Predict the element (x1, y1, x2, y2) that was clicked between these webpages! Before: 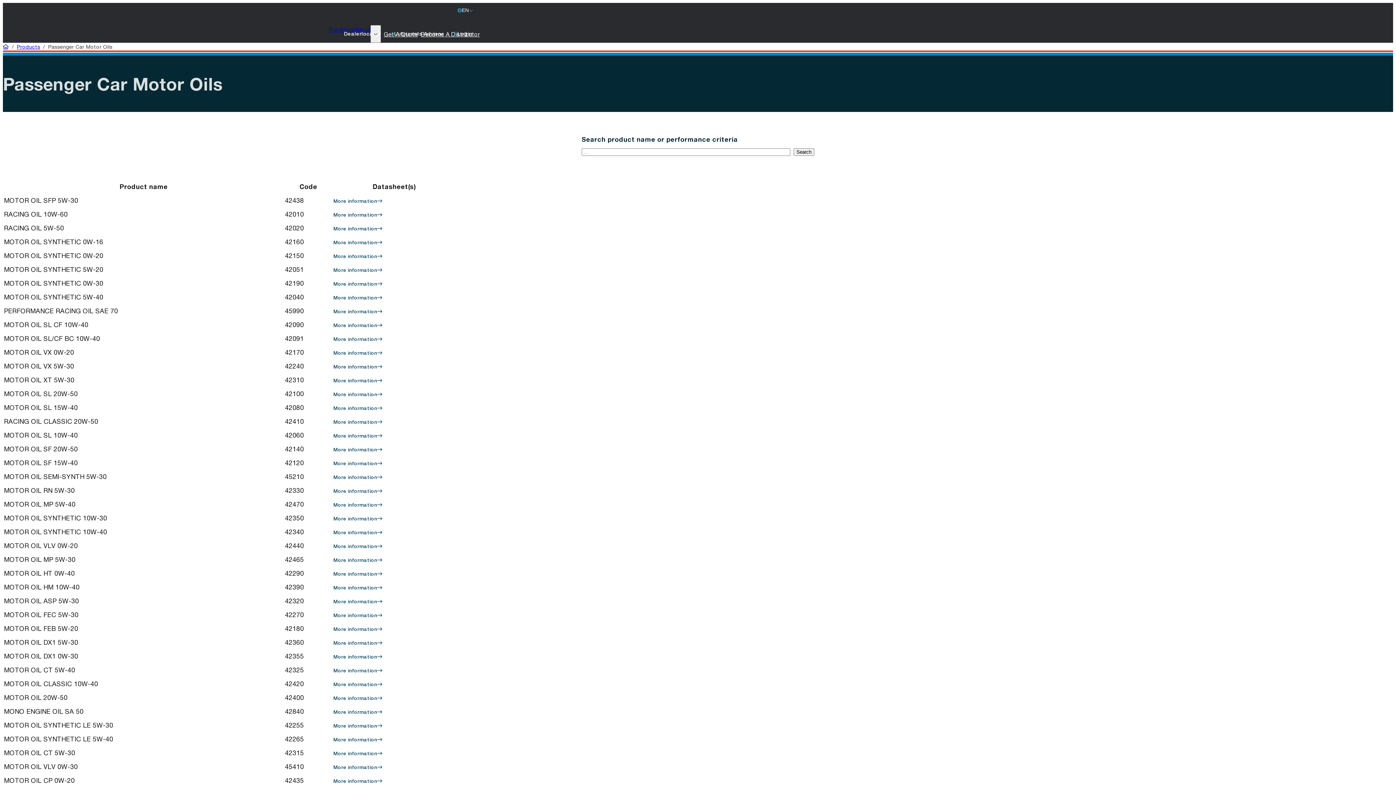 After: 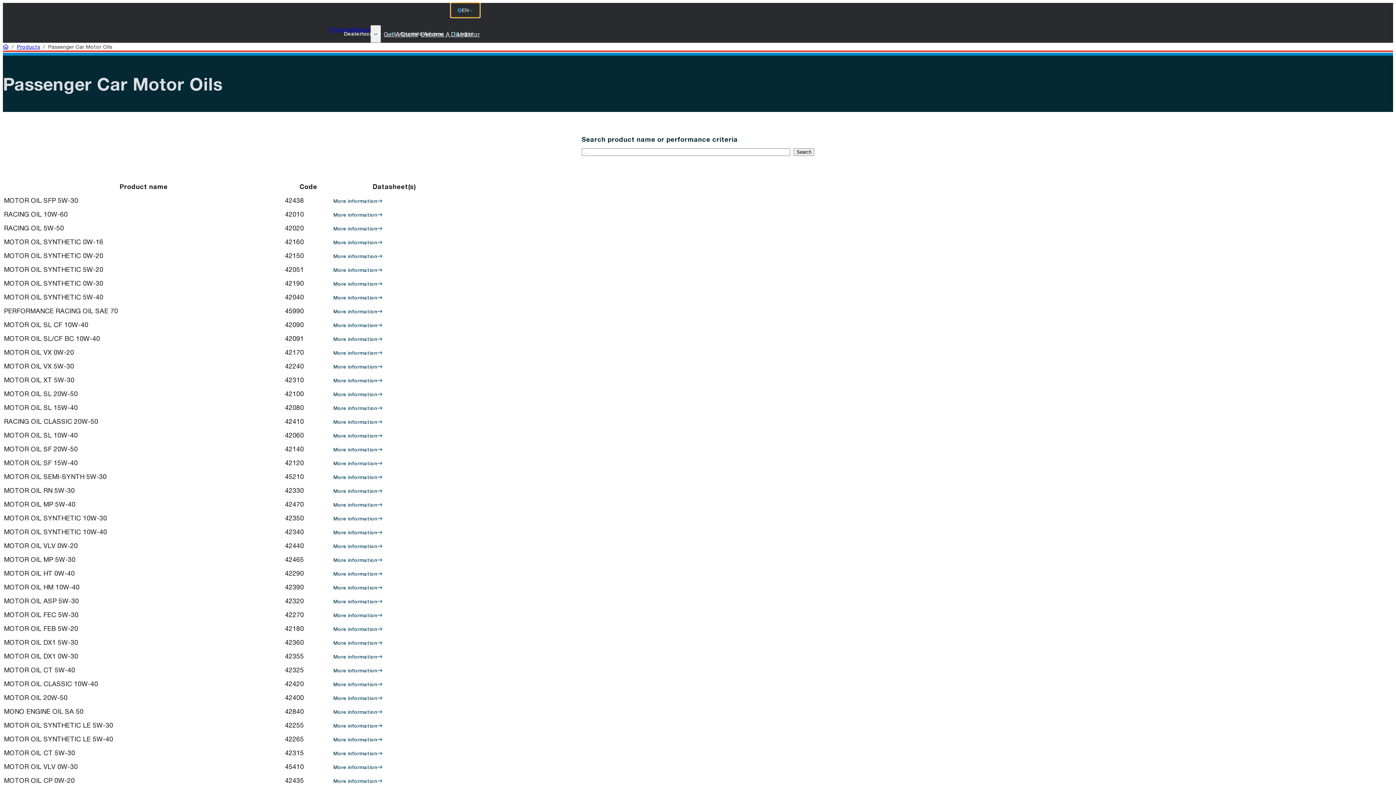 Action: bbox: (450, 2, 480, 17) label: EN